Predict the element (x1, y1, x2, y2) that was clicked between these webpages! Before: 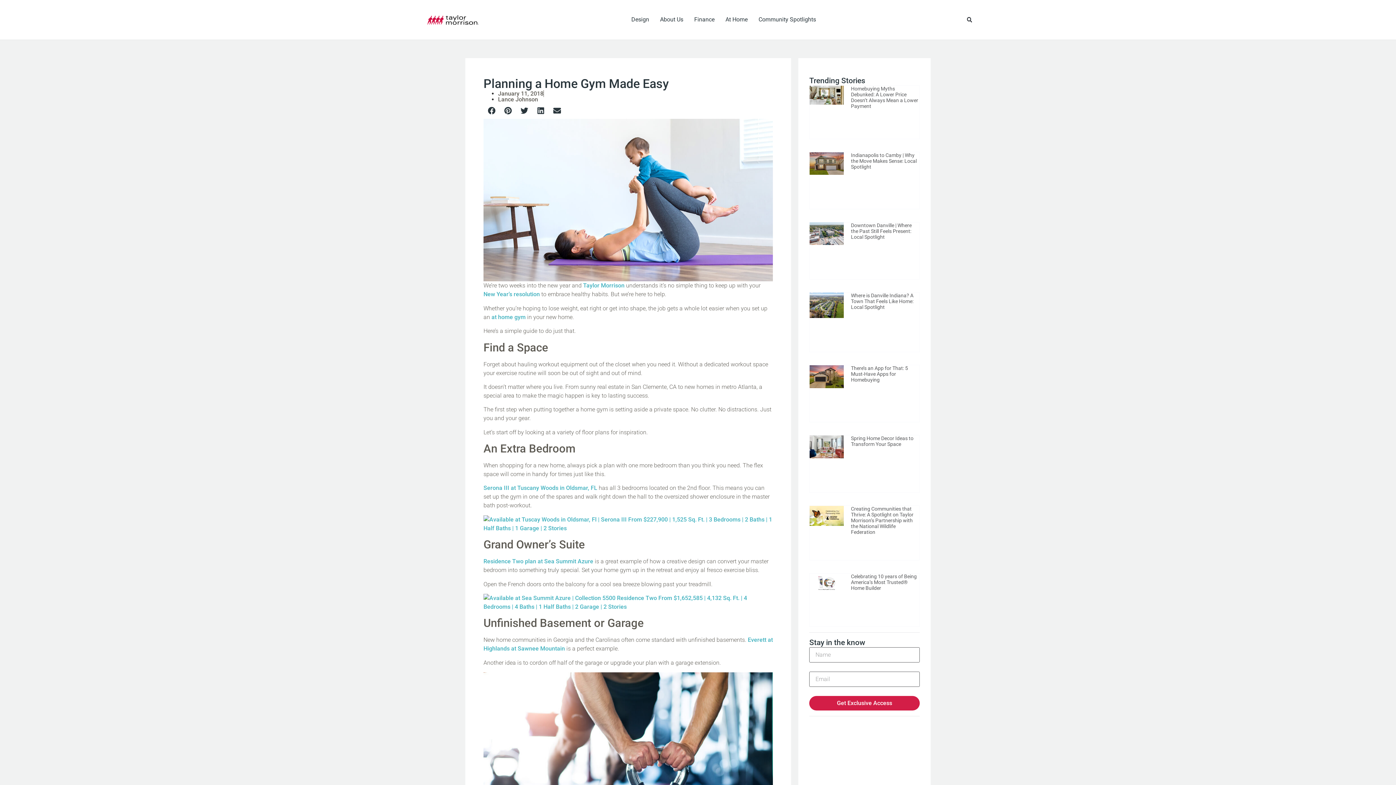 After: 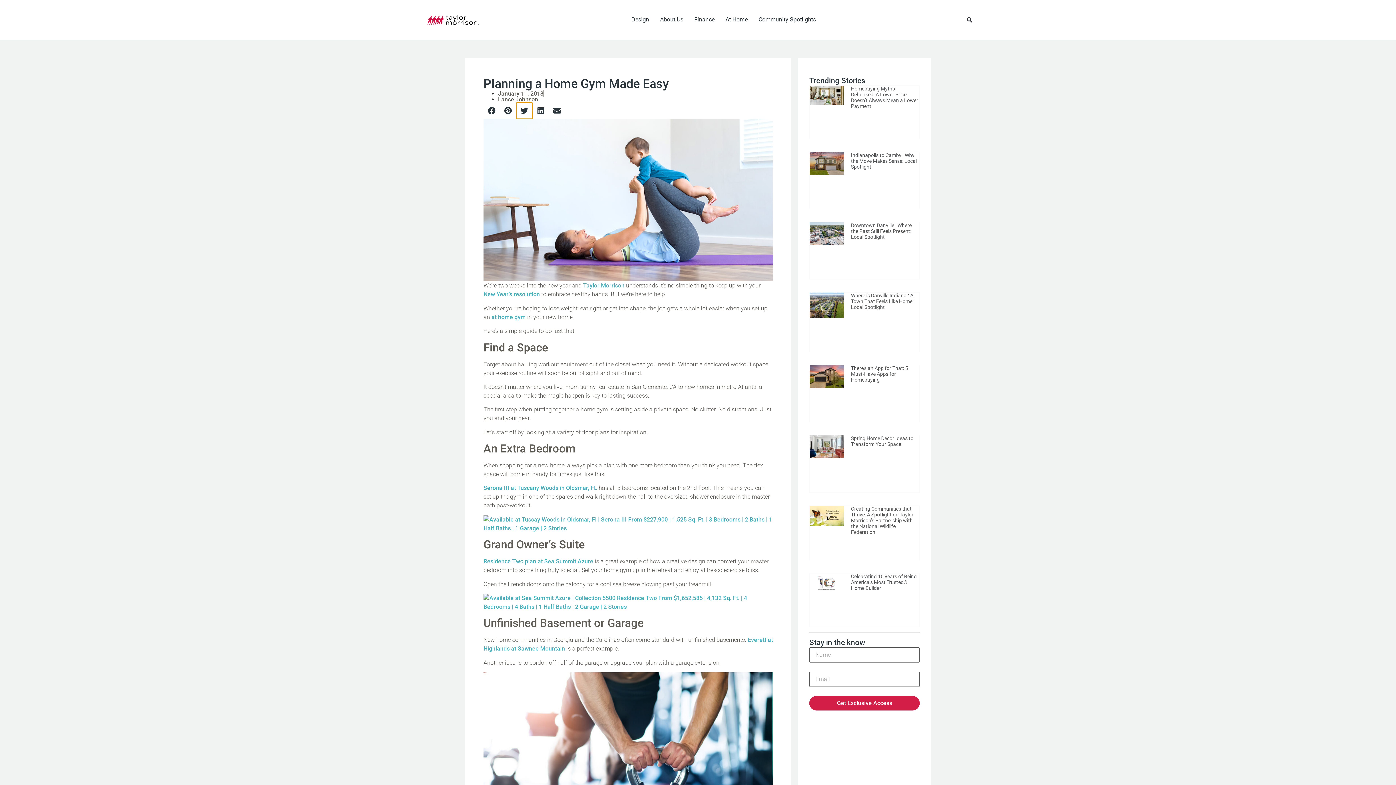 Action: label: Share on twitter bbox: (516, 102, 532, 118)